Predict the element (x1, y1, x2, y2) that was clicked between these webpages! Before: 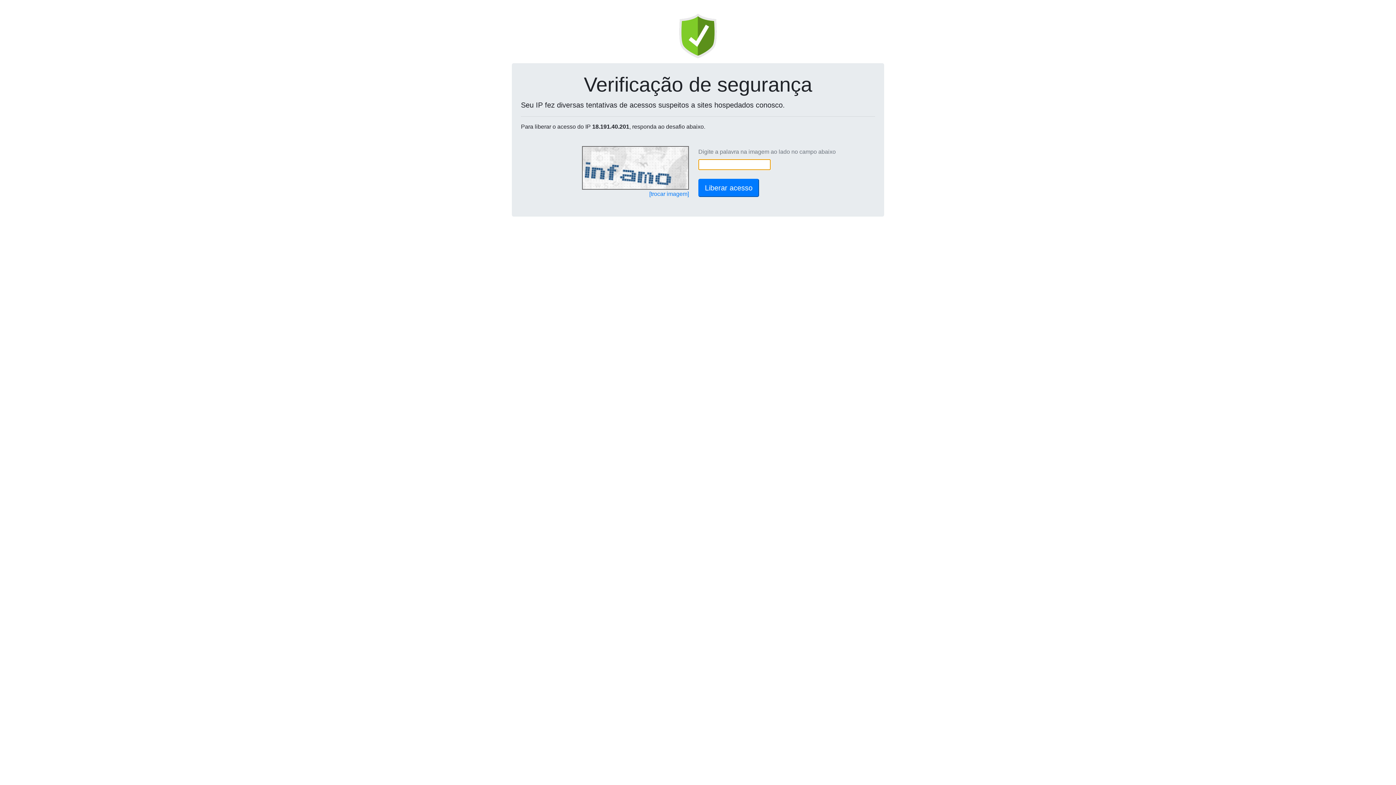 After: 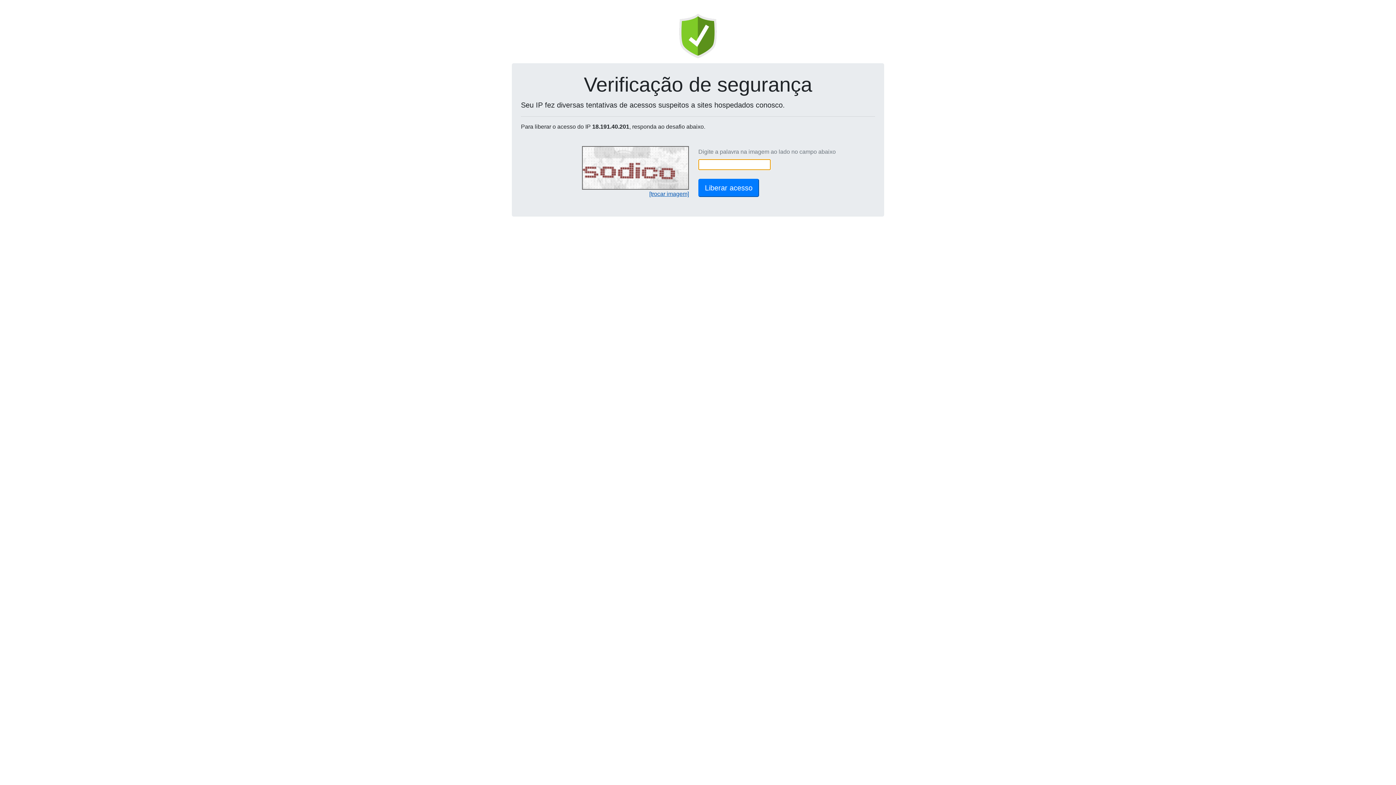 Action: label: [trocar imagem] bbox: (649, 190, 689, 197)